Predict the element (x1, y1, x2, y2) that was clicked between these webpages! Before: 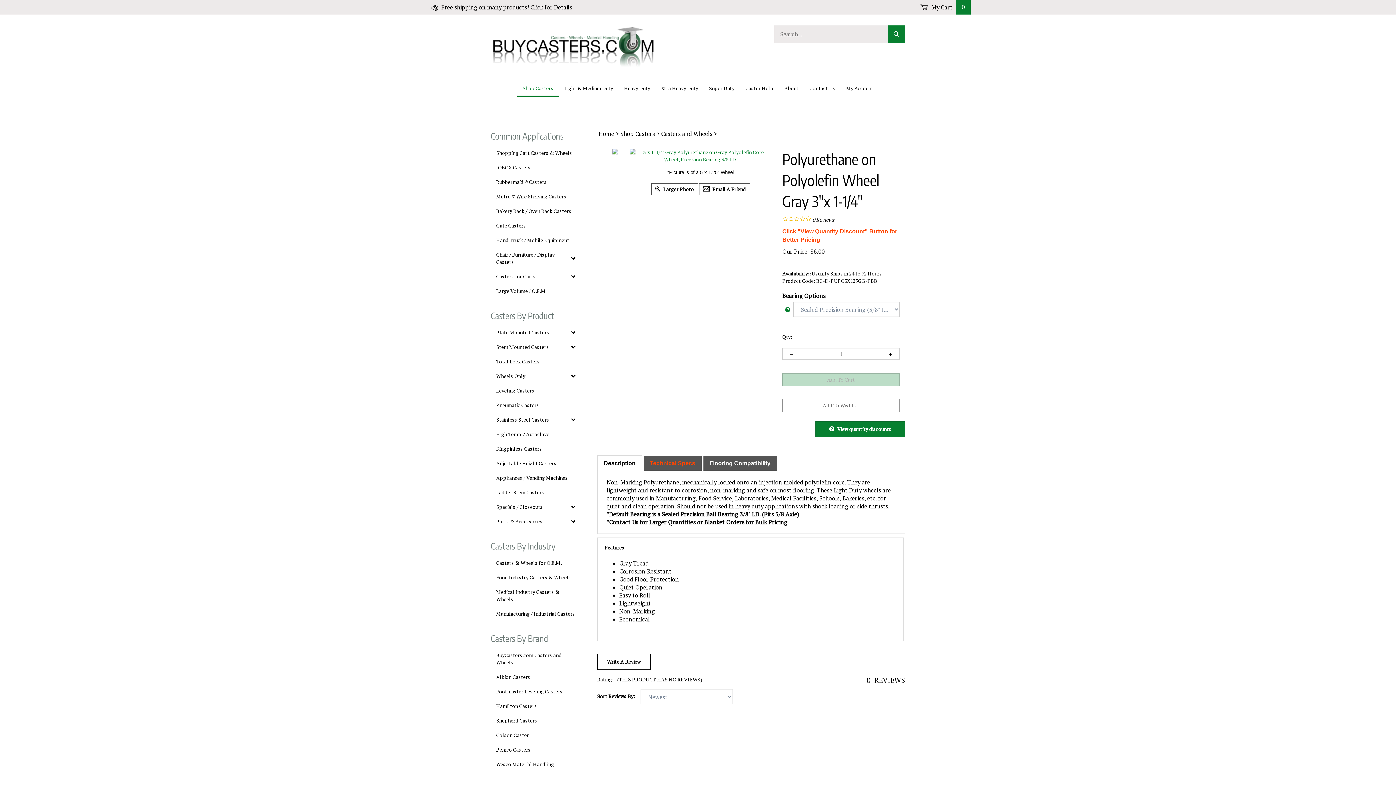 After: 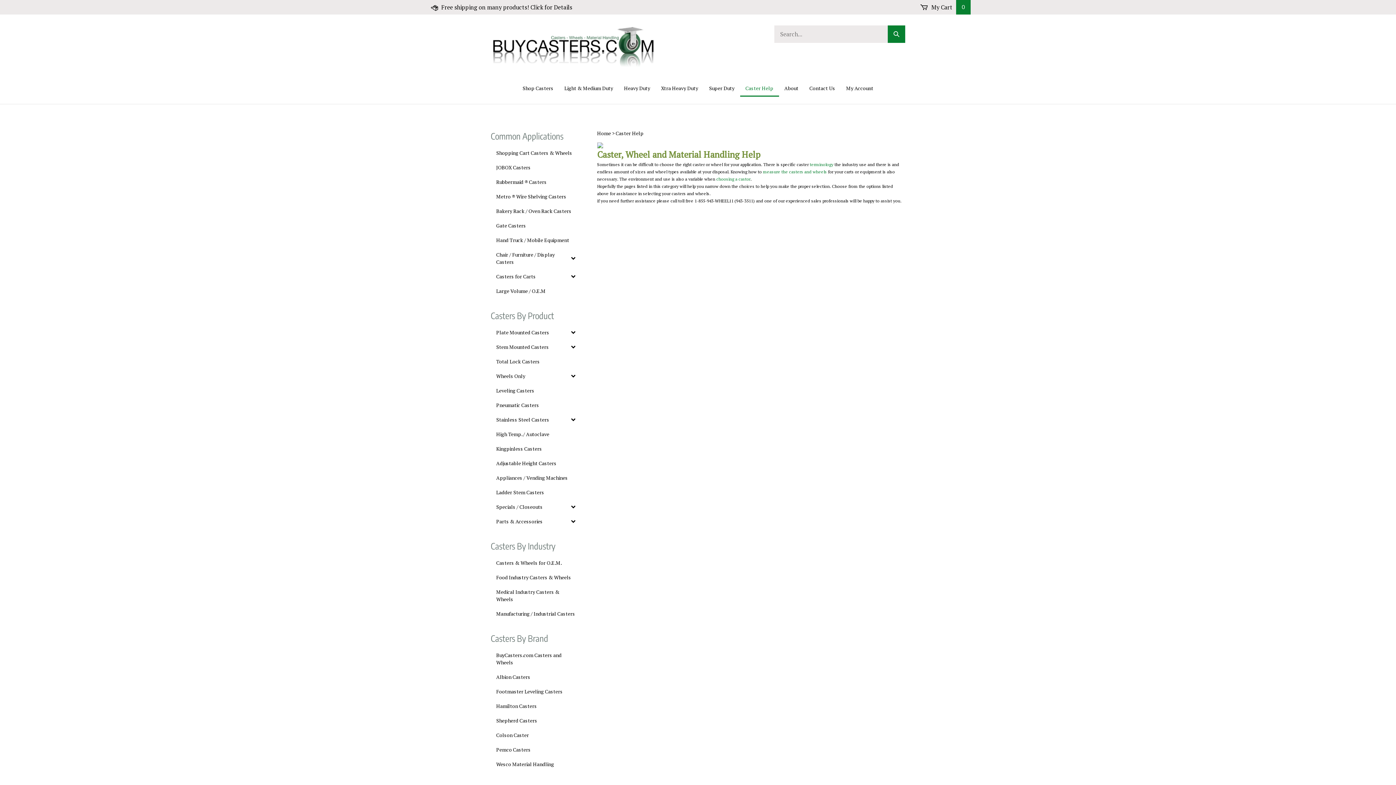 Action: label: Caster Help bbox: (740, 81, 779, 96)